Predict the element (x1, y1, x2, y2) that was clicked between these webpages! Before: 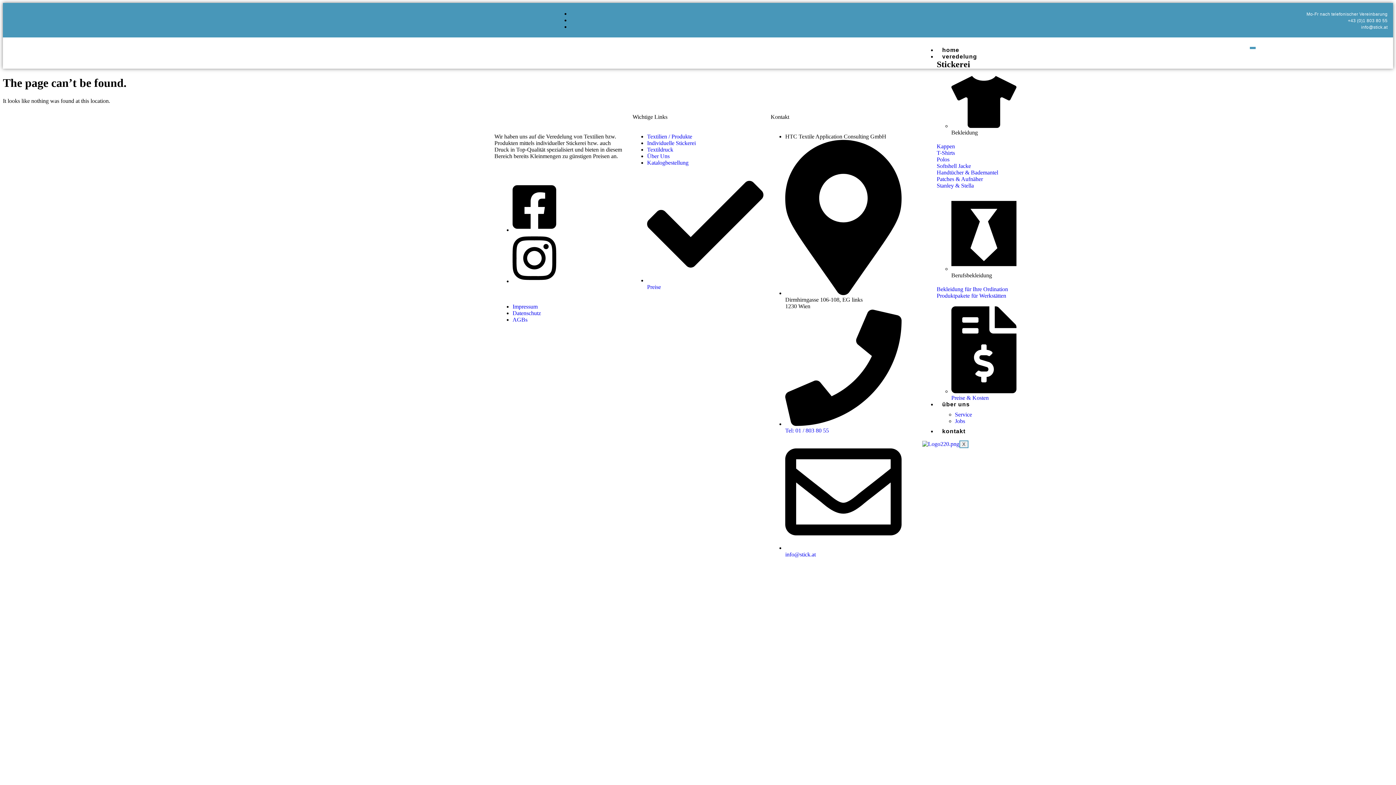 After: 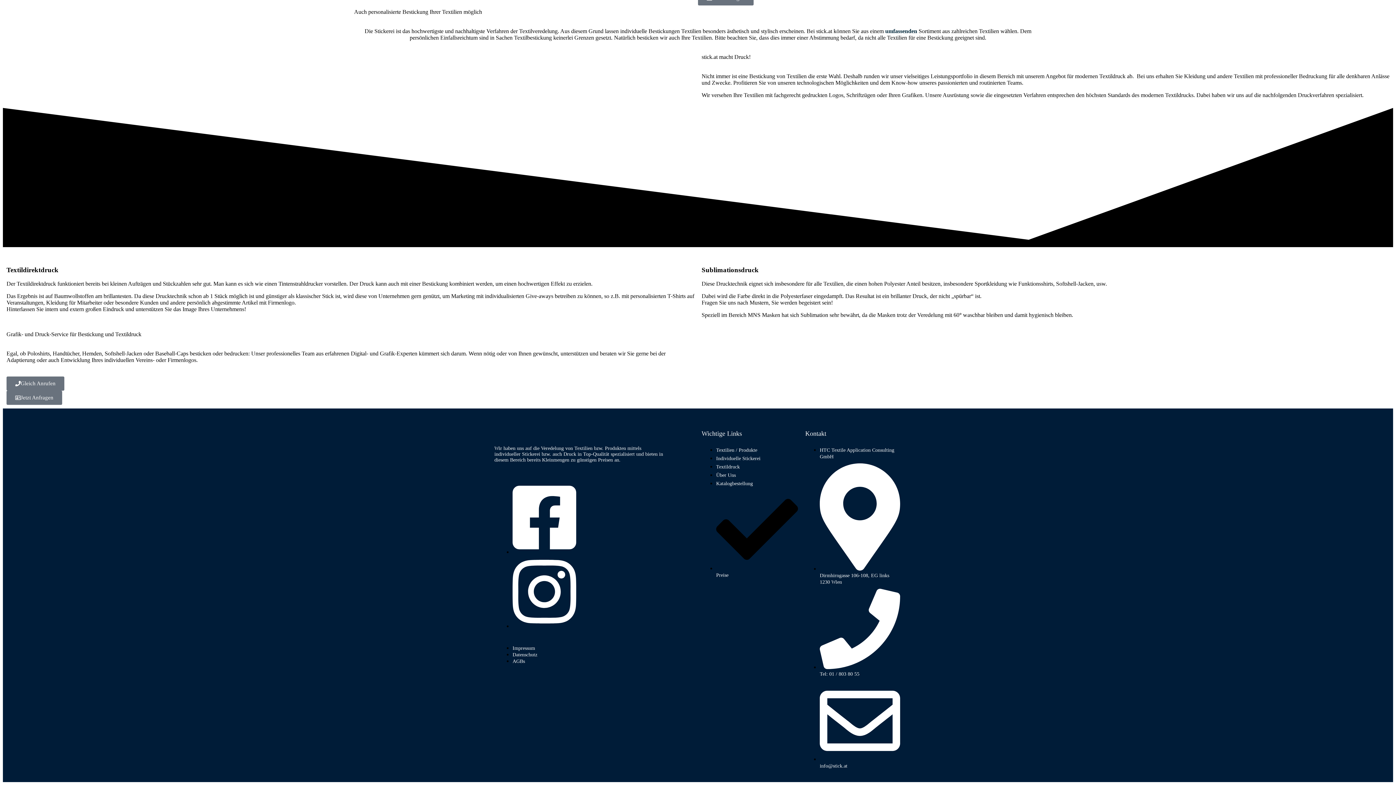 Action: label: Textildruck bbox: (647, 146, 673, 152)